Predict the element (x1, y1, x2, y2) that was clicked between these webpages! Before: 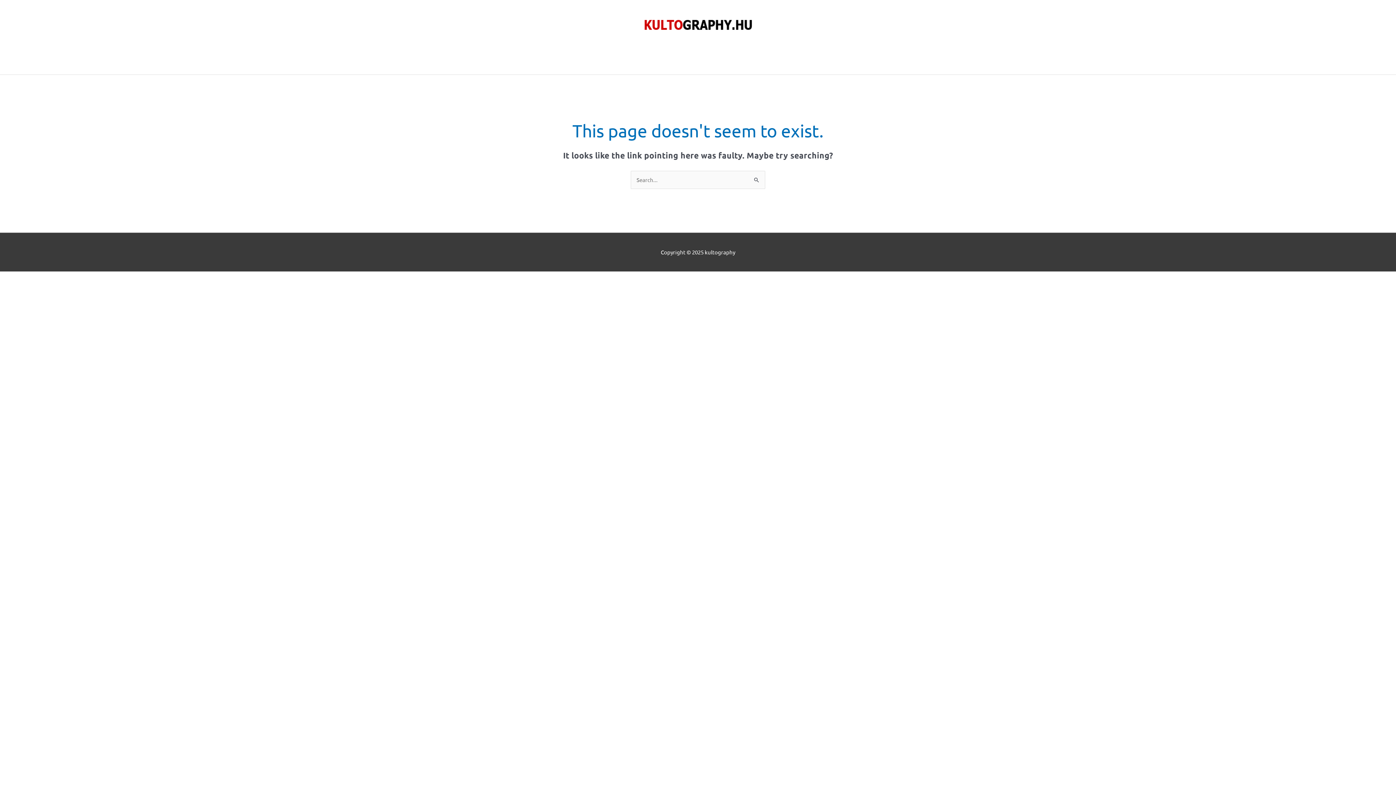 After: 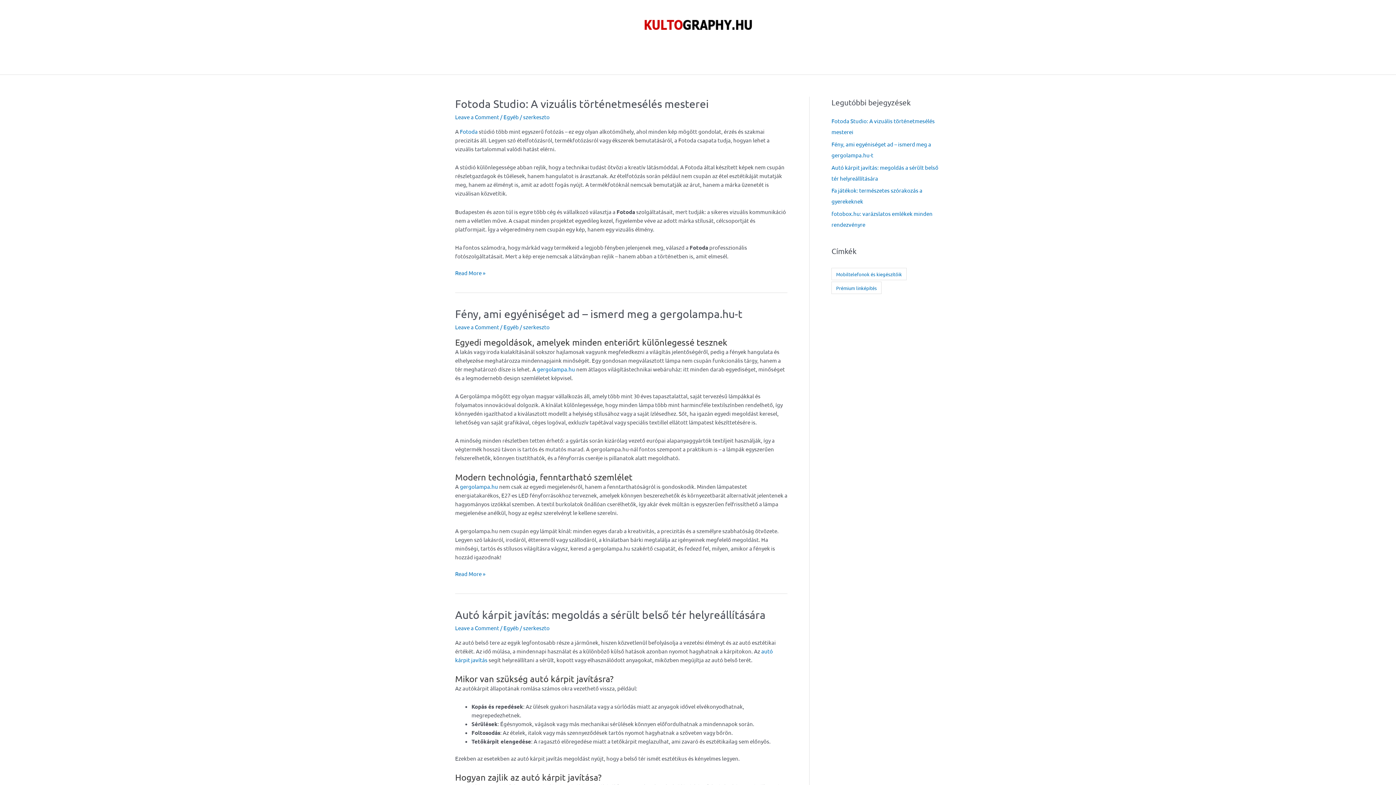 Action: bbox: (643, 19, 752, 26)